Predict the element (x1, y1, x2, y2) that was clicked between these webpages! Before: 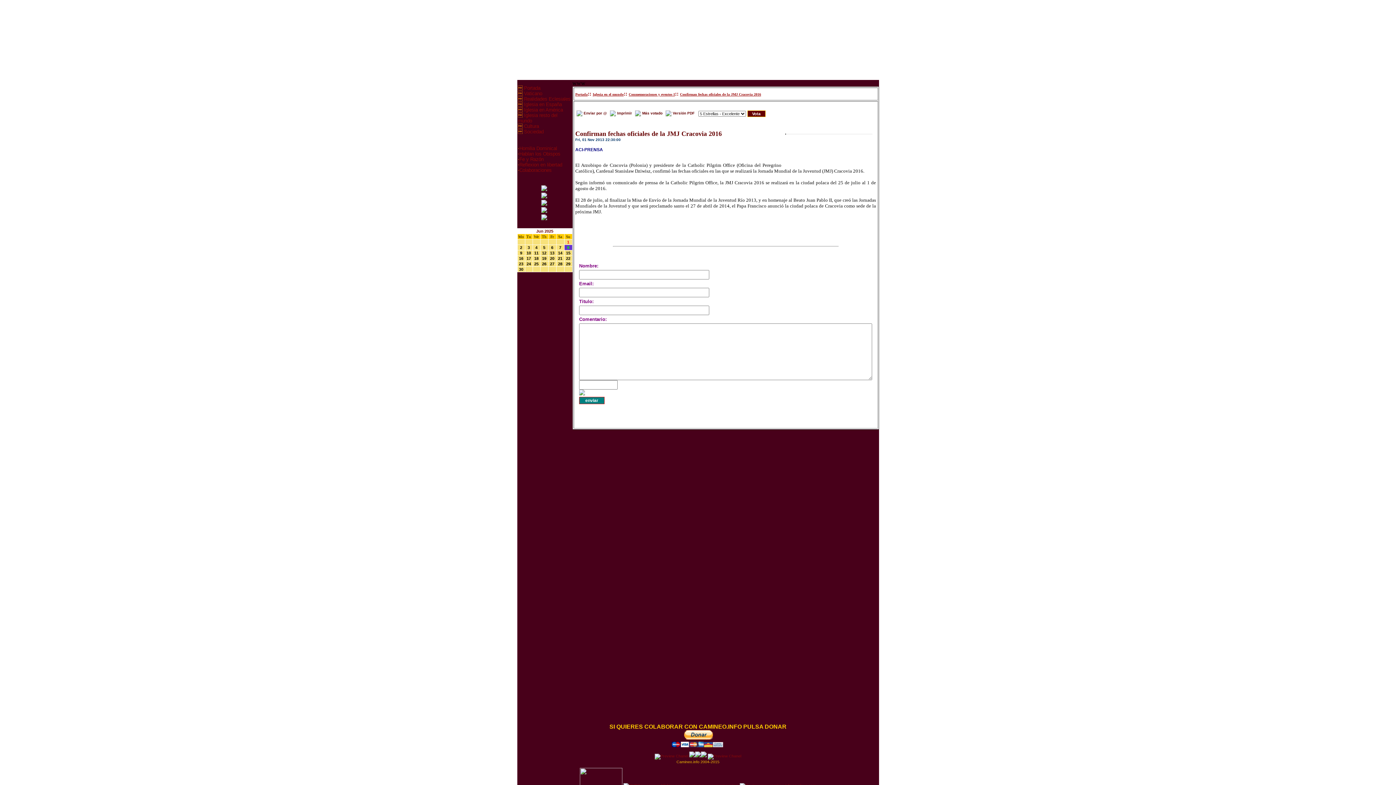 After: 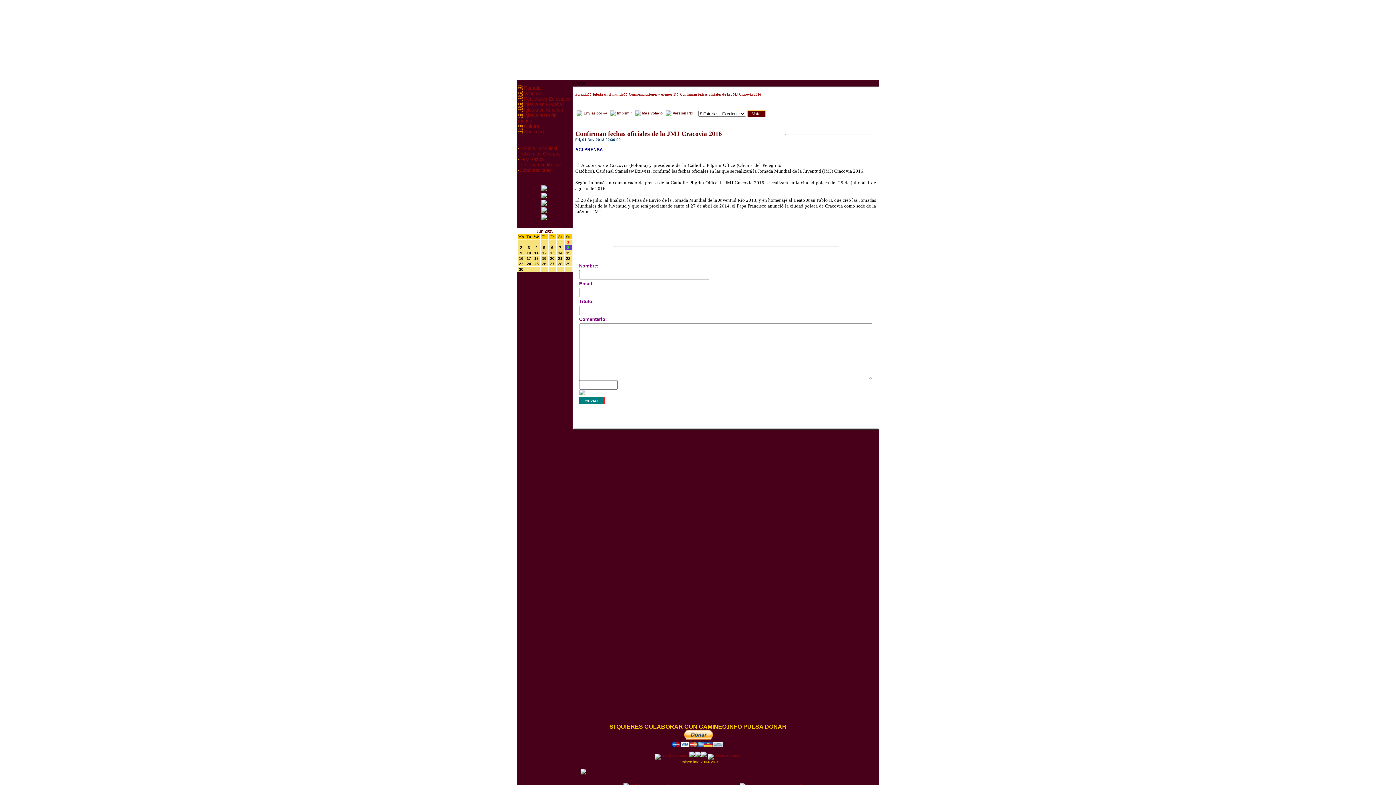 Action: bbox: (517, 278, 518, 285) label:  